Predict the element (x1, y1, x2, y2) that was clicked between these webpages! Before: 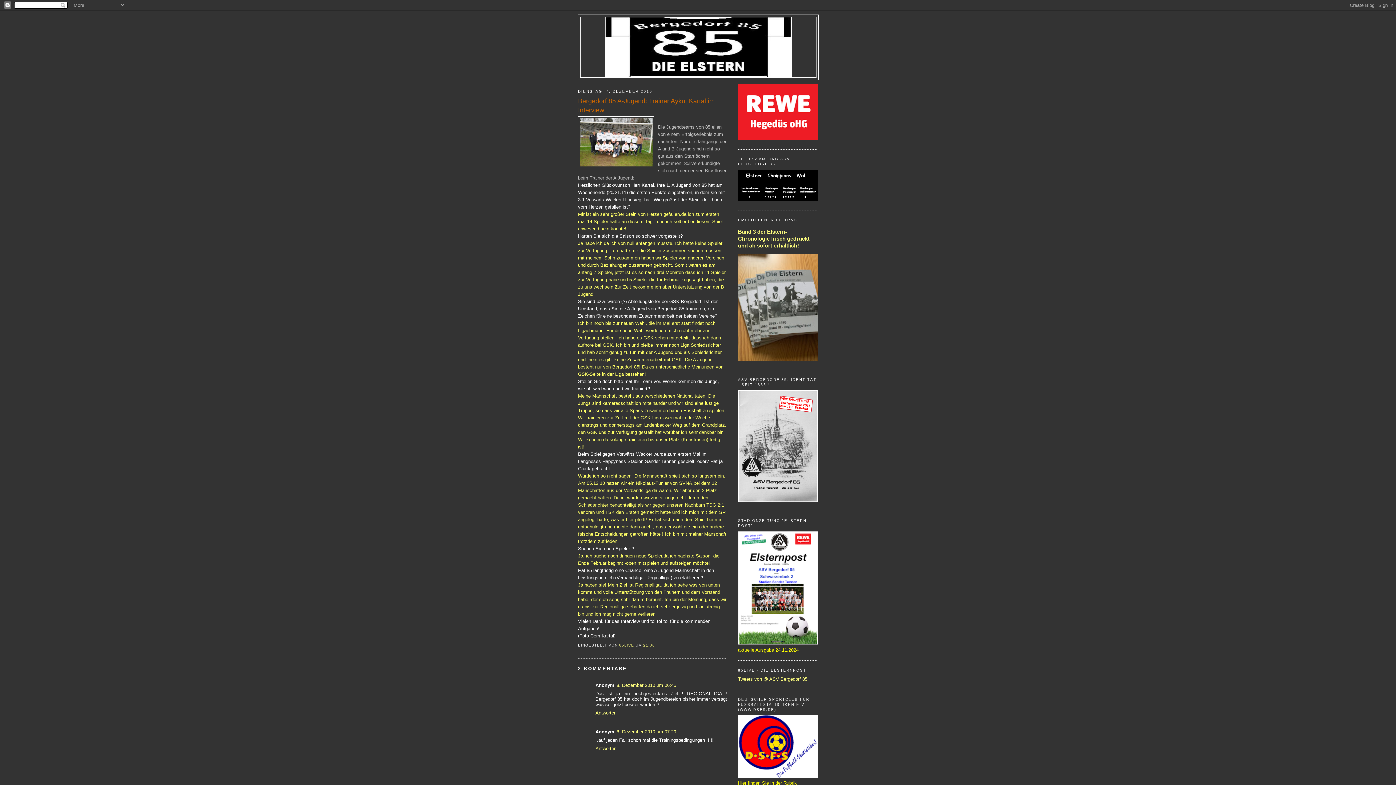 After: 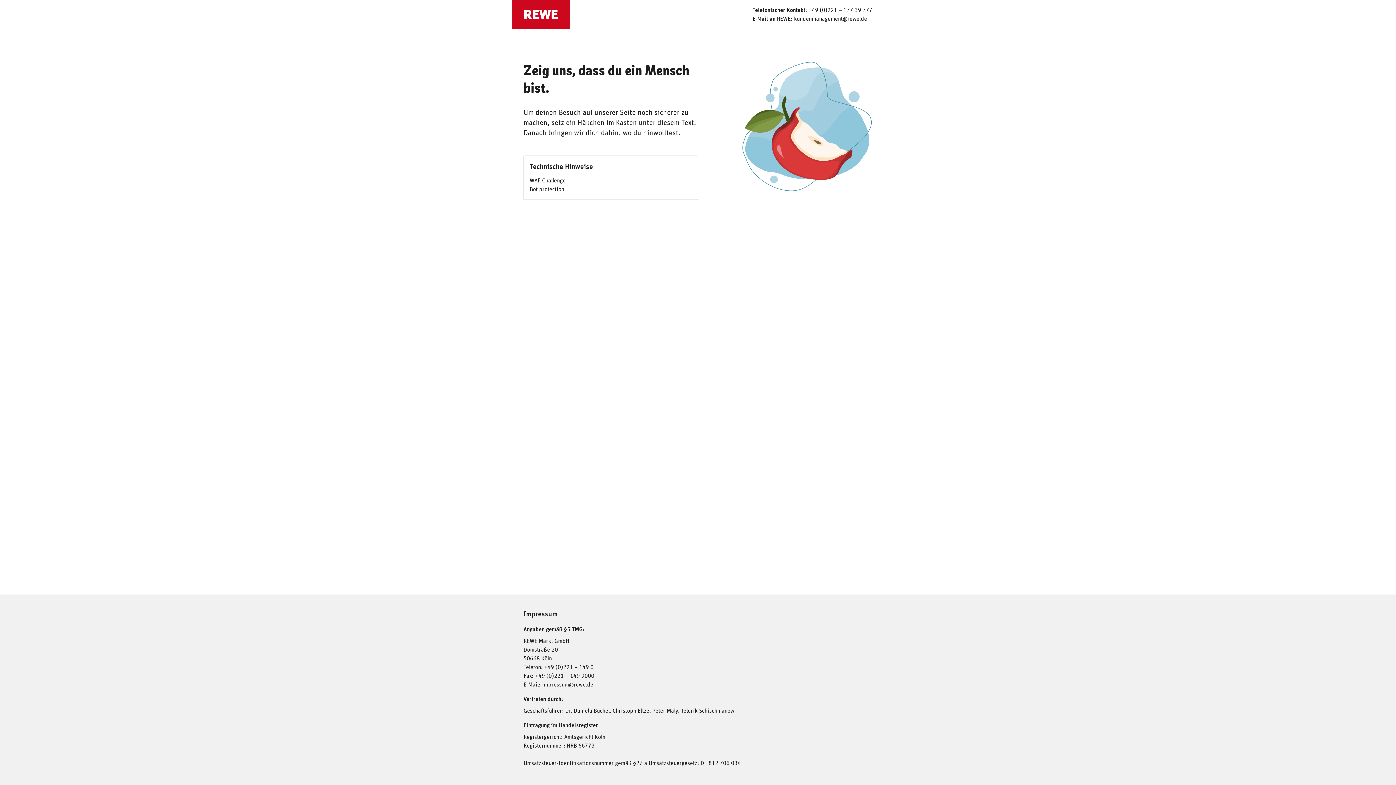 Action: bbox: (738, 136, 818, 141)